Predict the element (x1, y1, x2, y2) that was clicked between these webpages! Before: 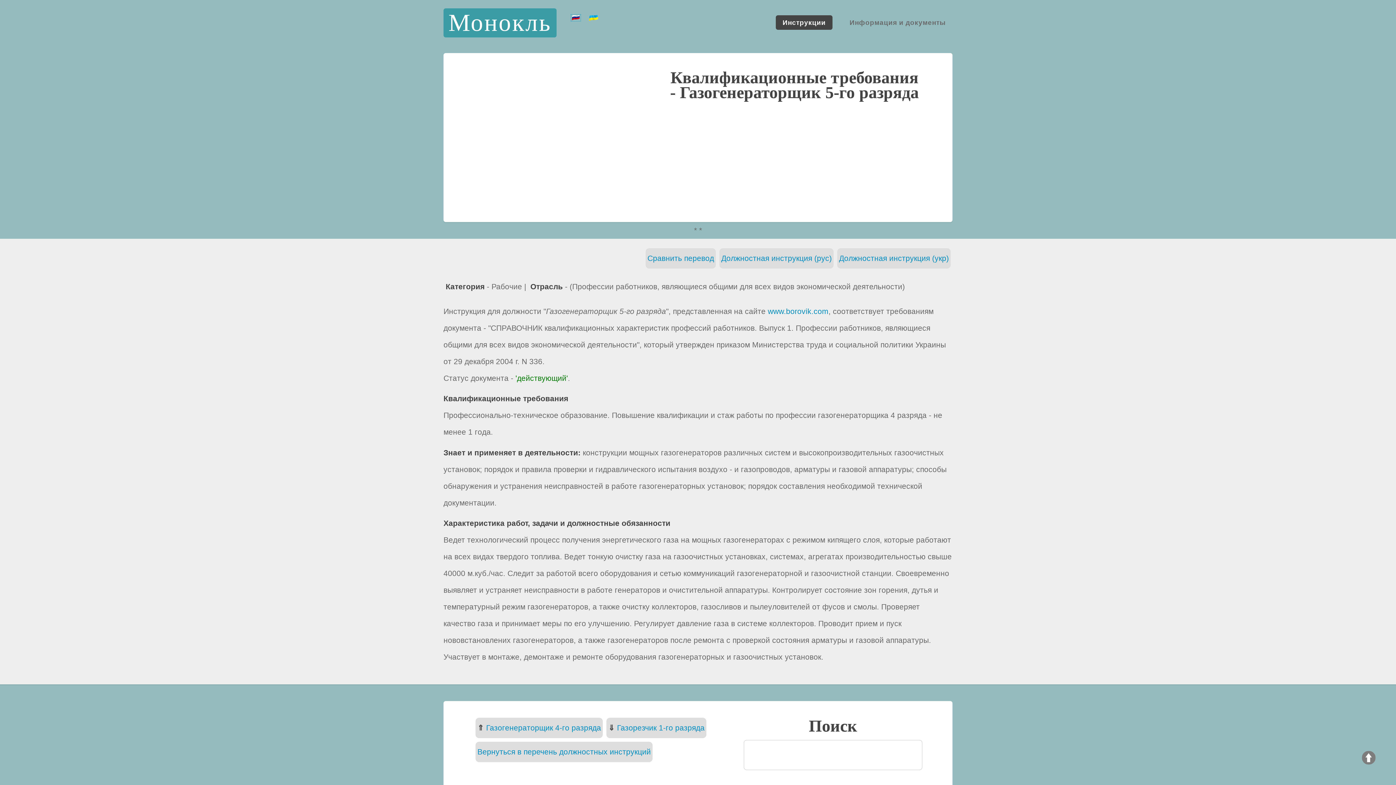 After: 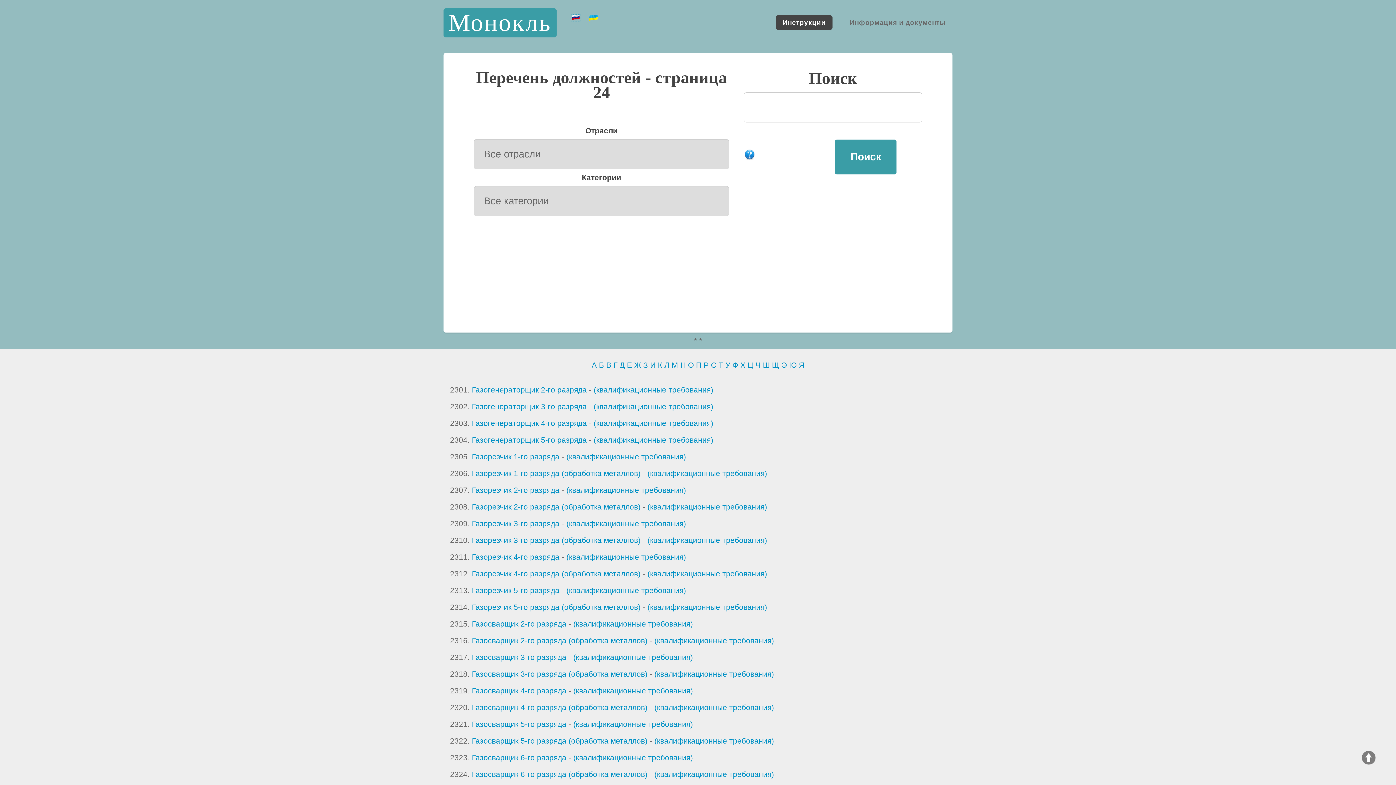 Action: label: Вернуться в перечень должностных инструкций bbox: (477, 748, 650, 756)